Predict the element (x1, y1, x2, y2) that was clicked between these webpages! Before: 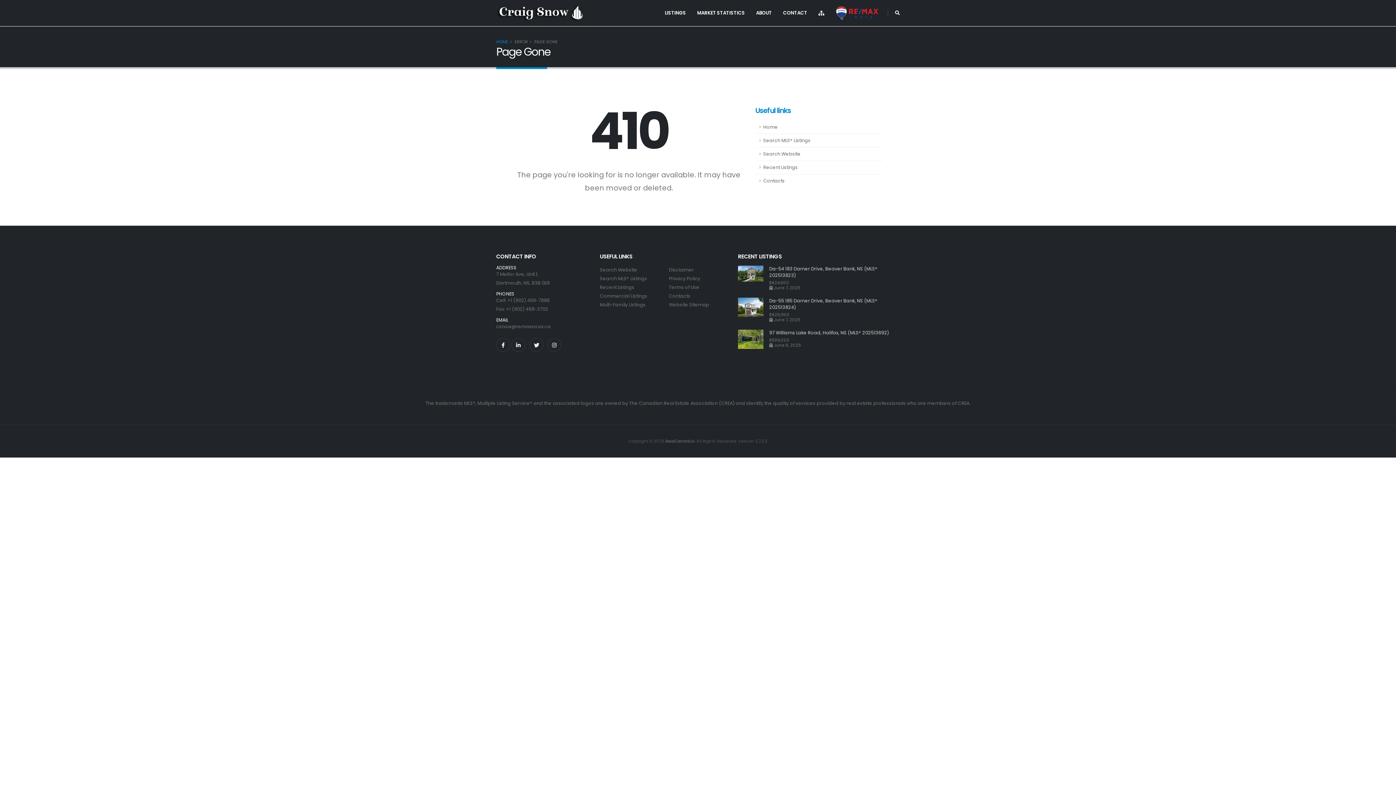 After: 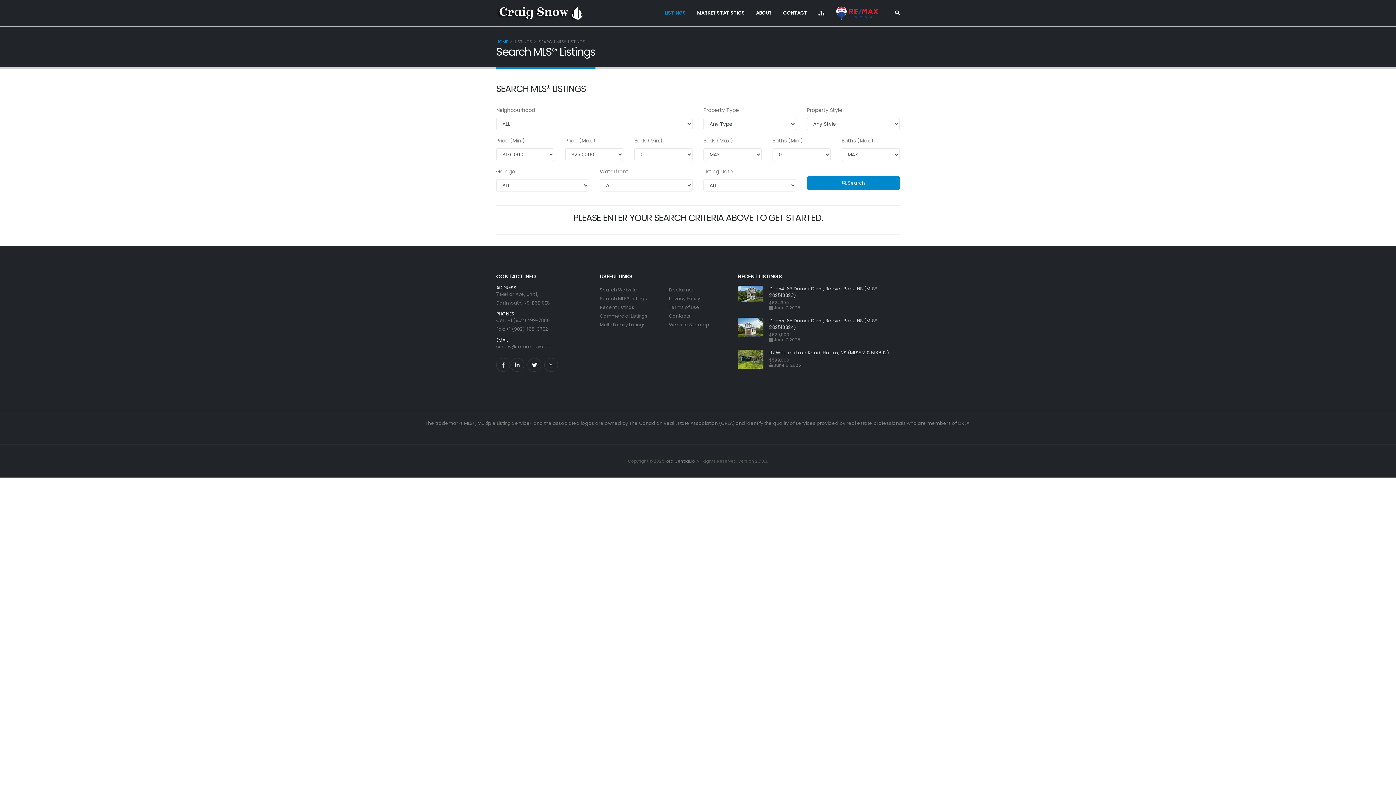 Action: label: Search MLS® Listings bbox: (600, 275, 647, 281)